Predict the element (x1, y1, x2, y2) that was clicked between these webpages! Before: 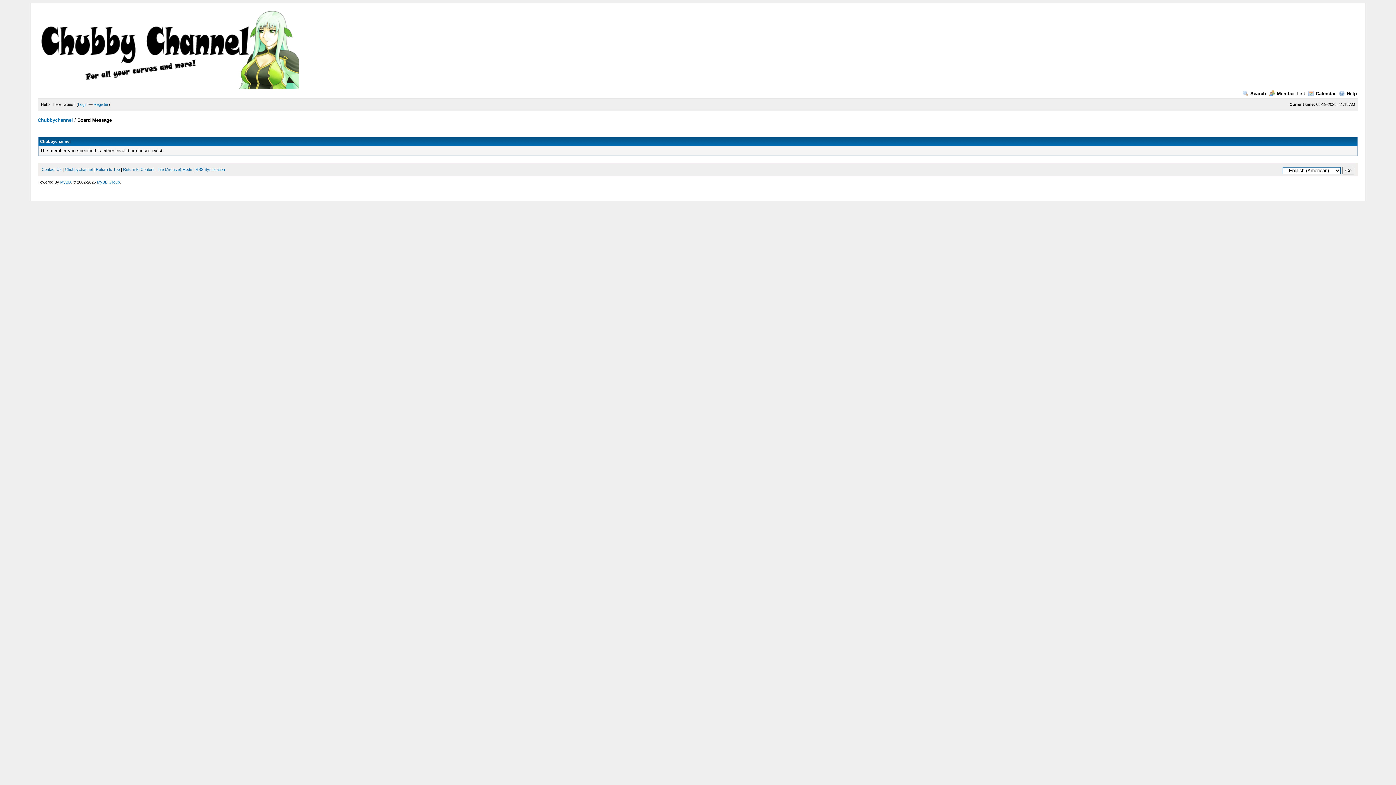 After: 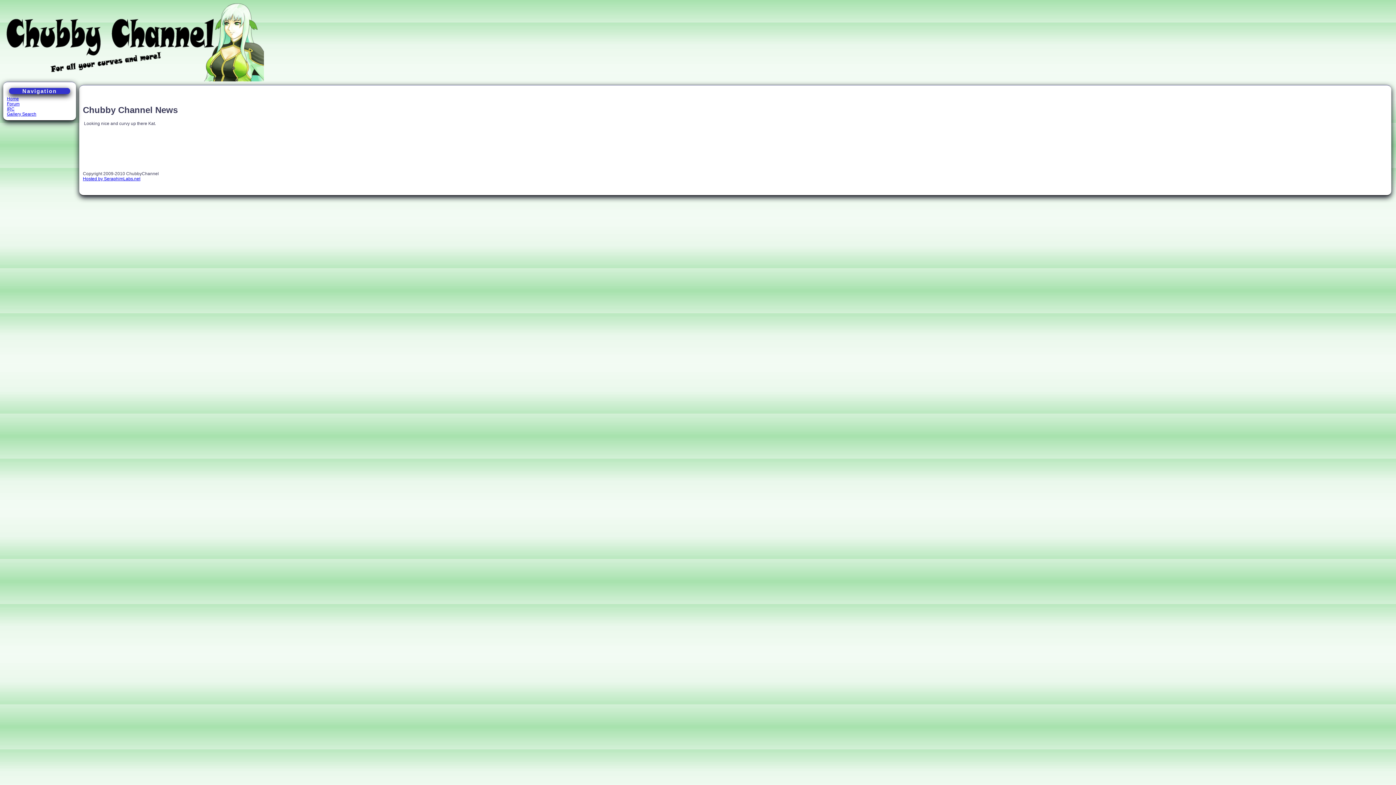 Action: bbox: (64, 167, 92, 171) label: Chubbychannel